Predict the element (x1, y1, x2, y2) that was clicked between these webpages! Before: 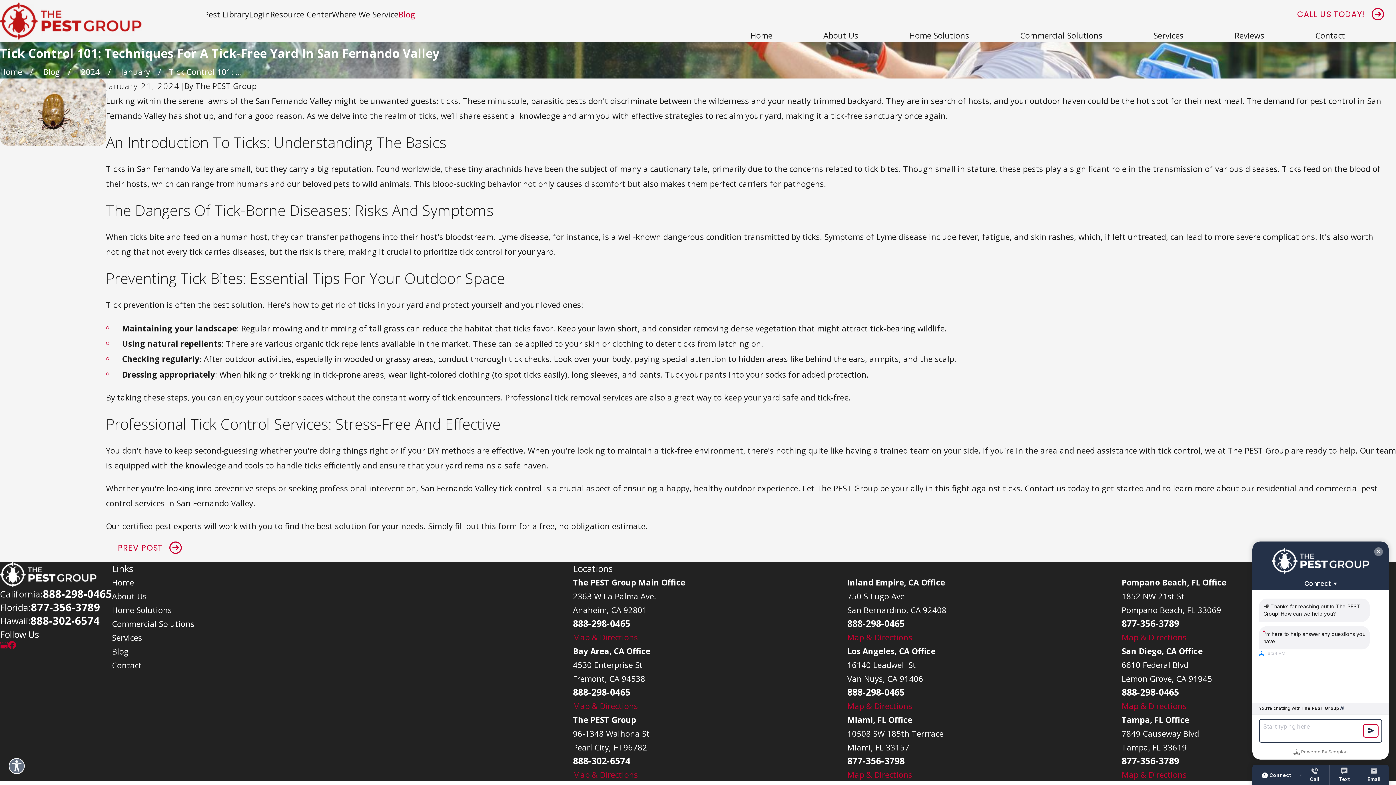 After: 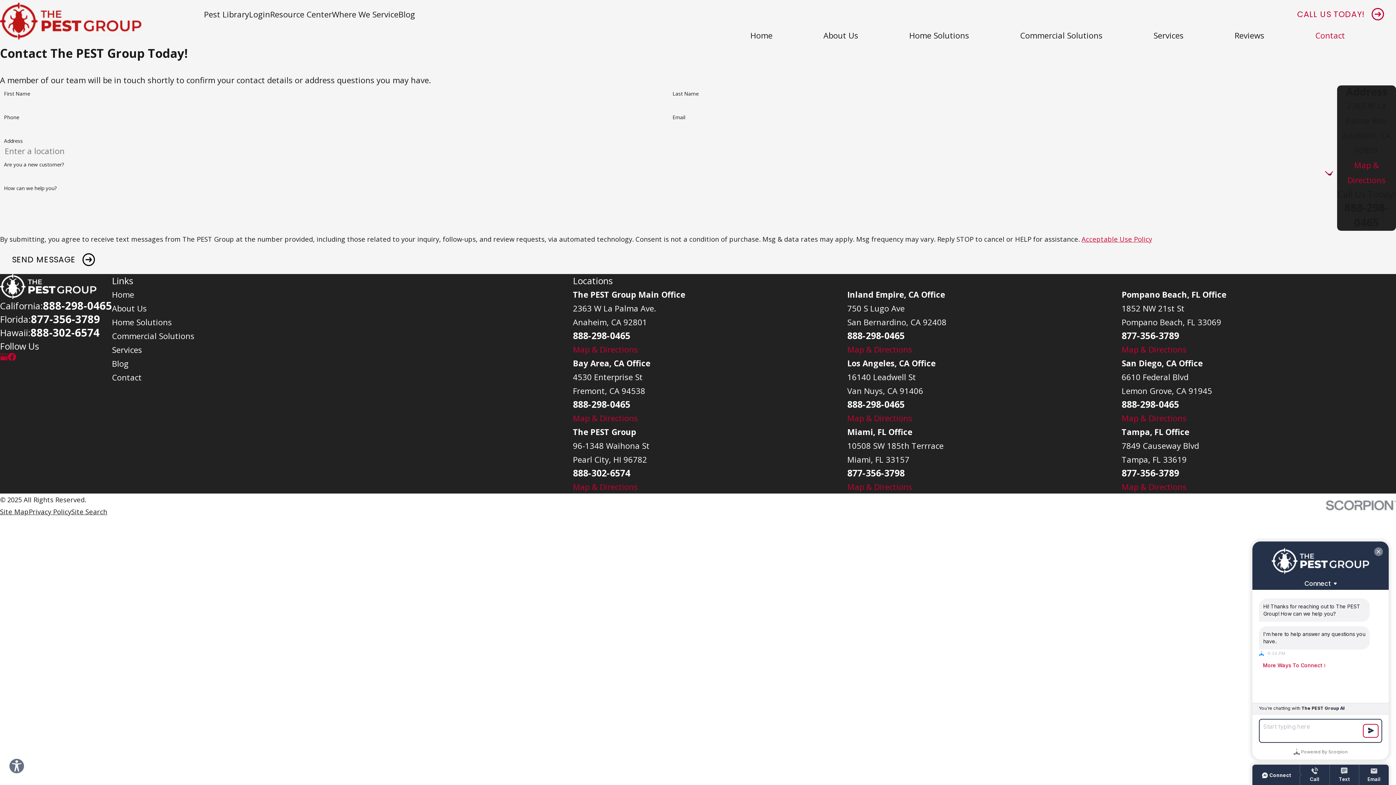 Action: label: Contact bbox: (112, 660, 141, 670)